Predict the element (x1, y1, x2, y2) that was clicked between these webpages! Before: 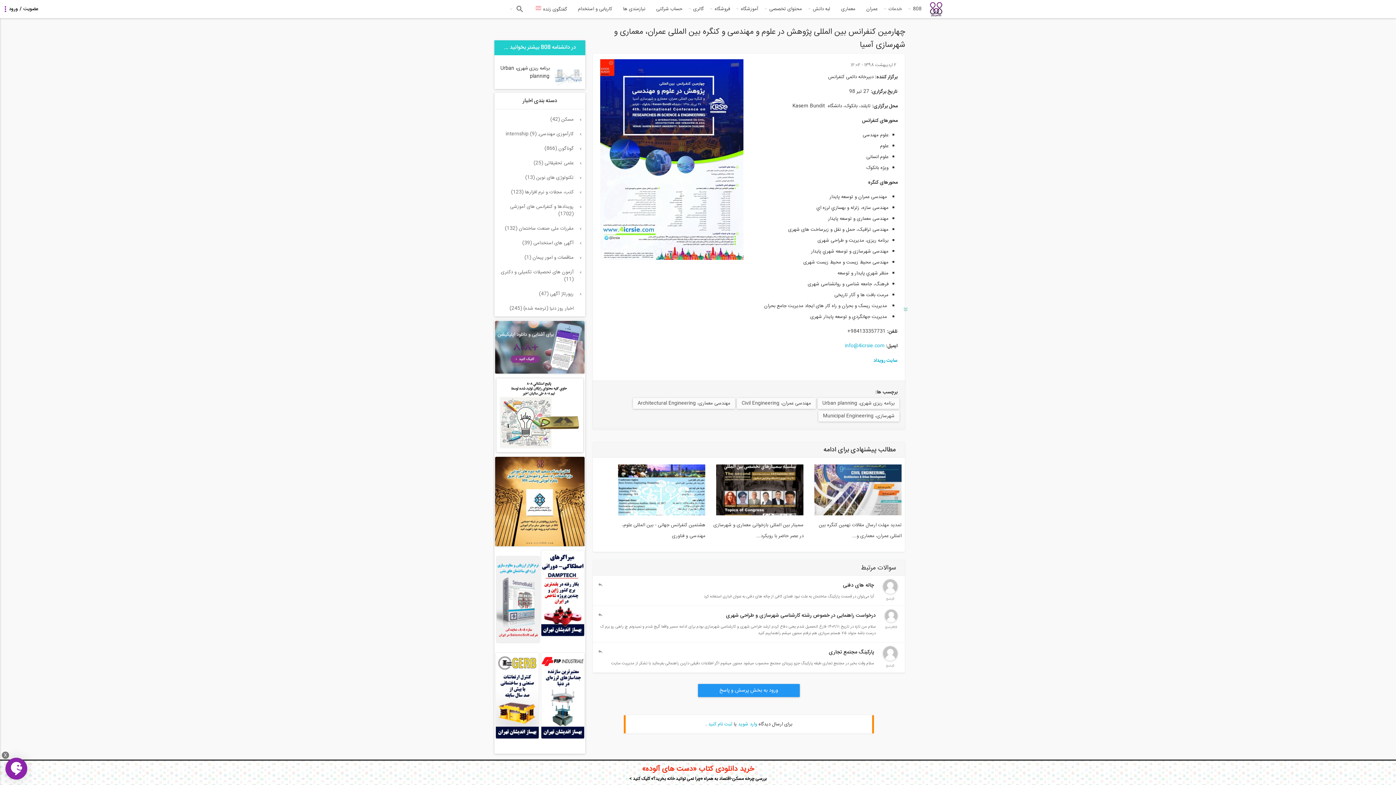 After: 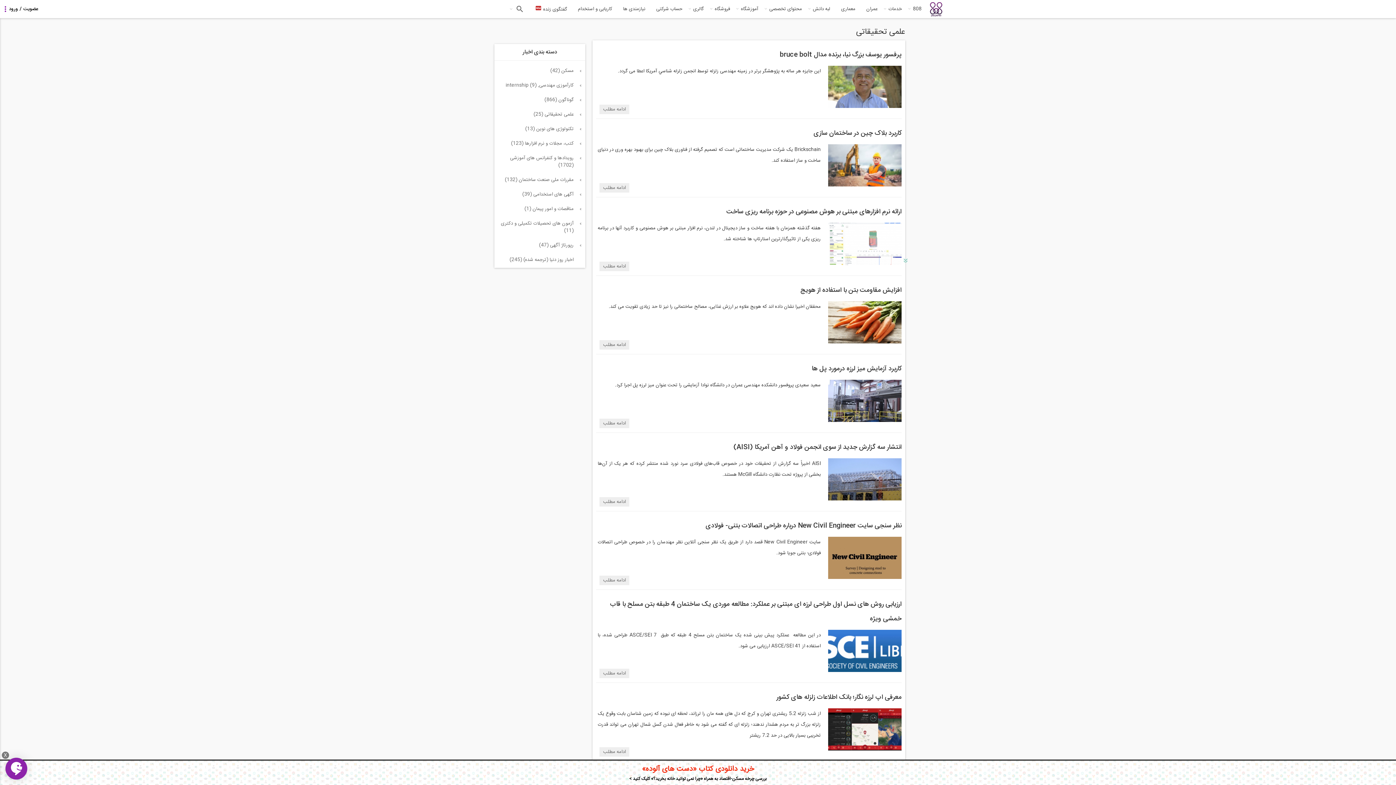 Action: label: علمی تحقیقاتی (25) bbox: (495, 156, 577, 170)